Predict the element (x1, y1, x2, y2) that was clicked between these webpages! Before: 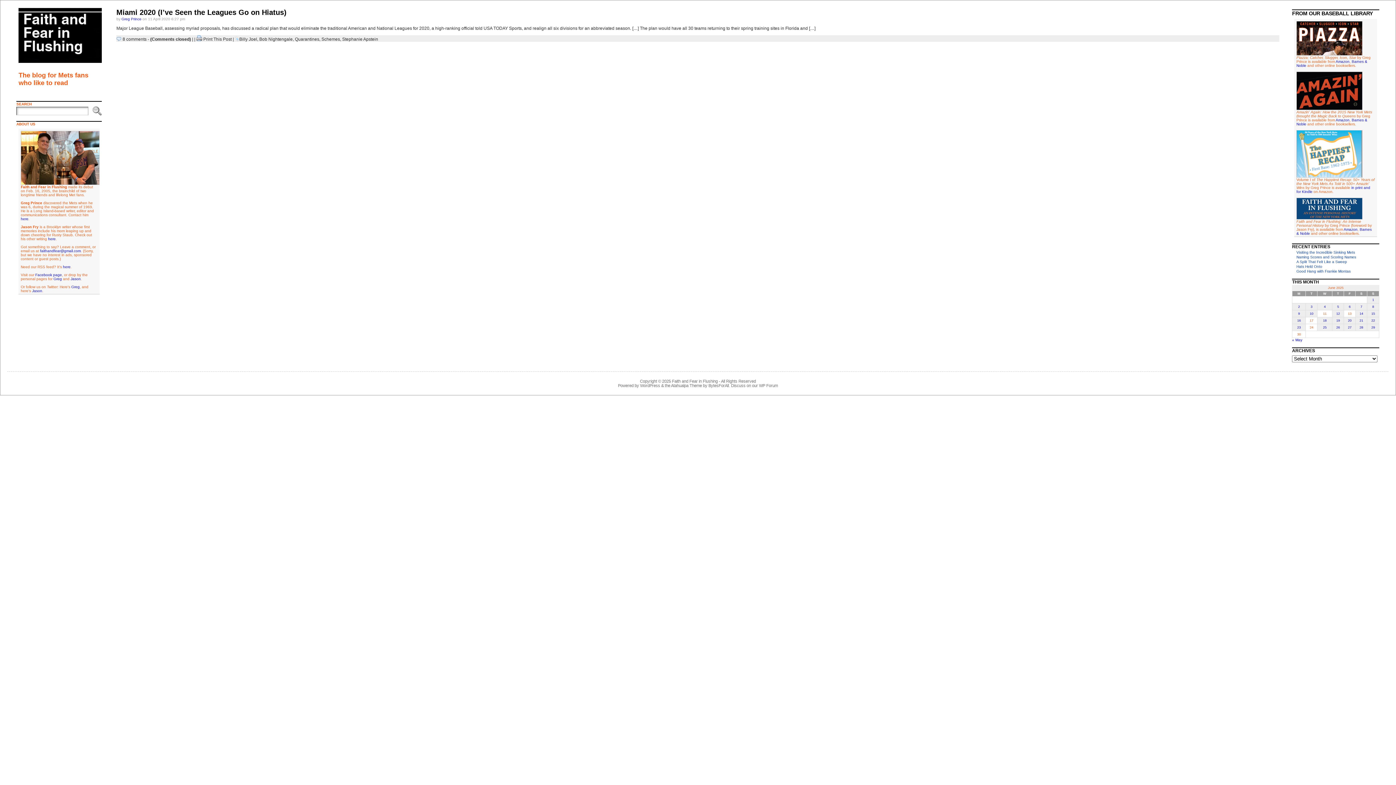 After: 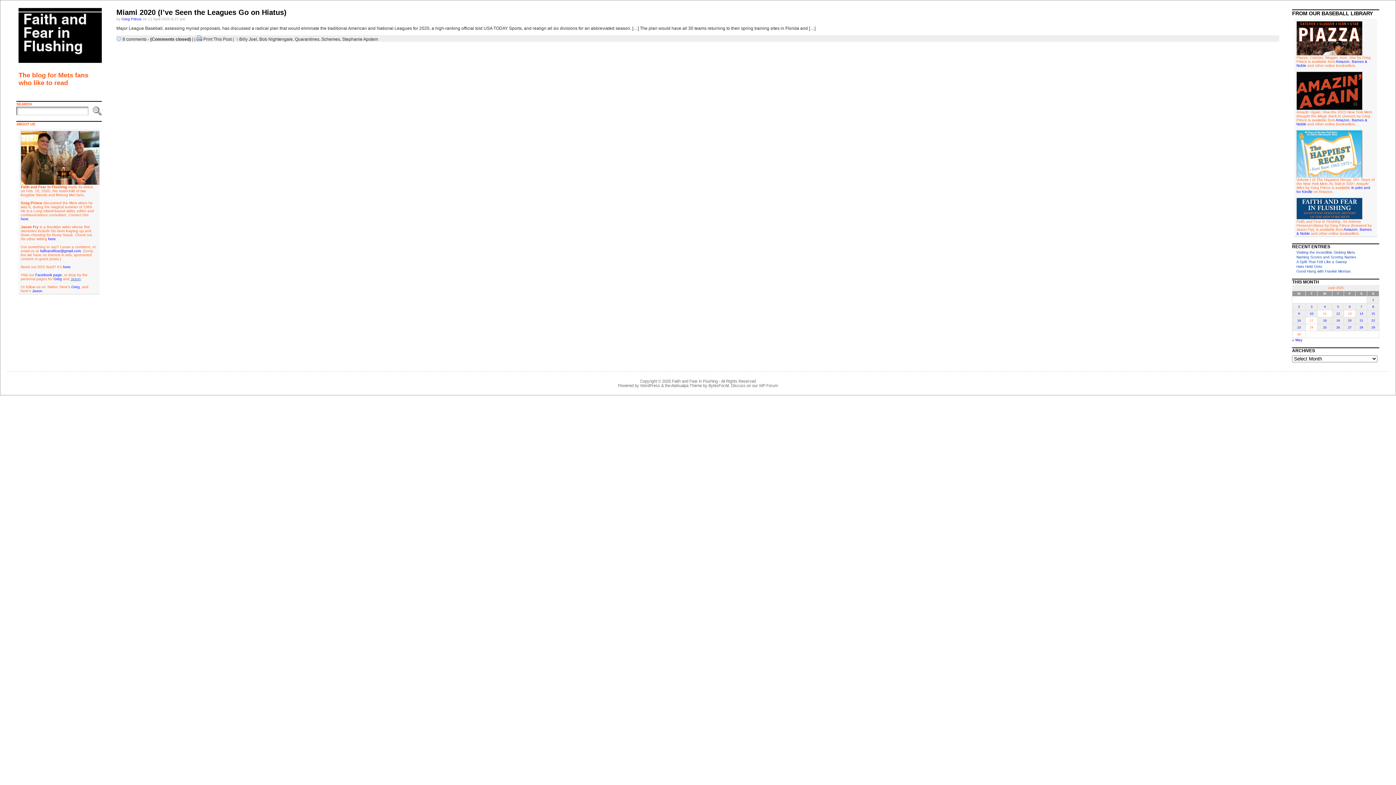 Action: bbox: (70, 277, 80, 281) label: Jason